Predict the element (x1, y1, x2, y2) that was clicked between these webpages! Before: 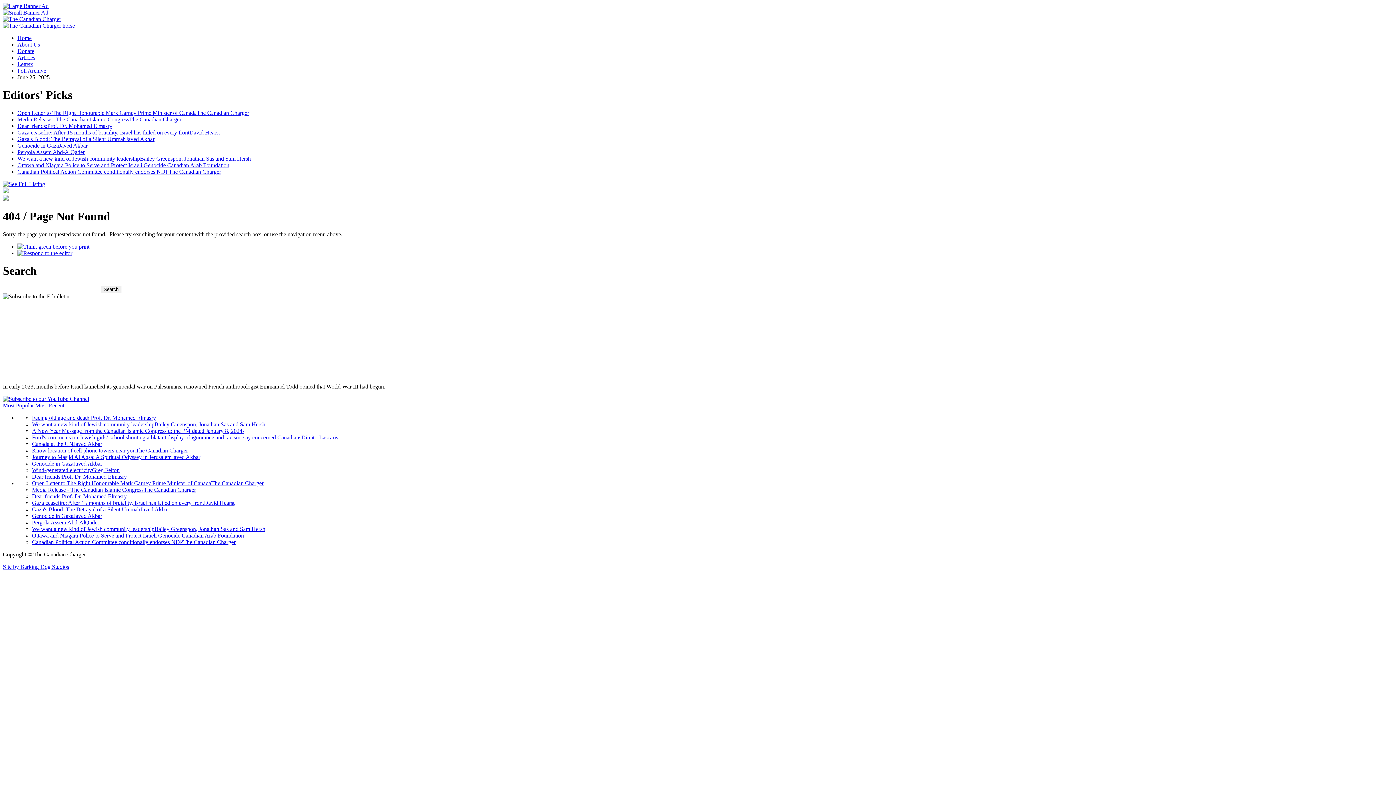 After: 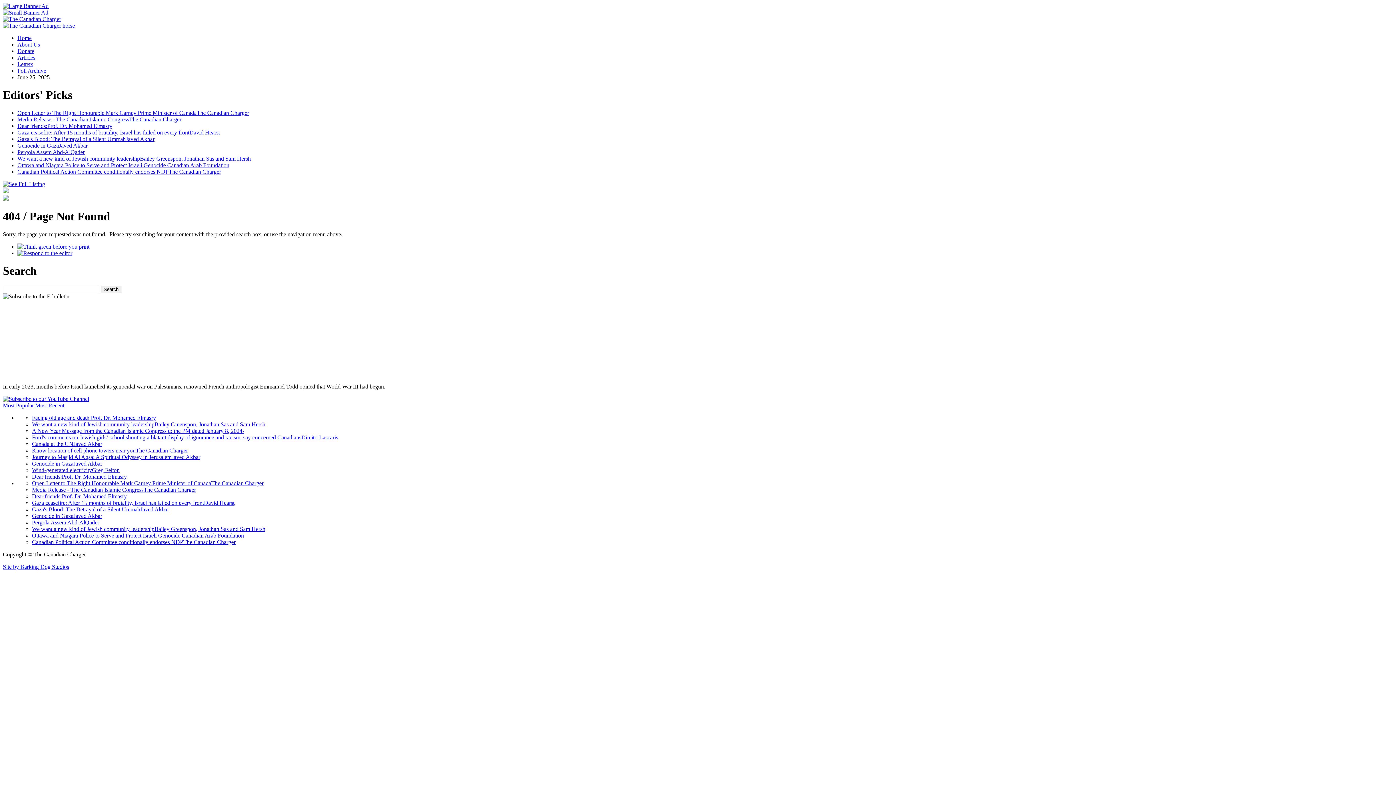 Action: label: Facing old age and death Prof. Dr. Mohamed Elmasry bbox: (32, 414, 156, 420)